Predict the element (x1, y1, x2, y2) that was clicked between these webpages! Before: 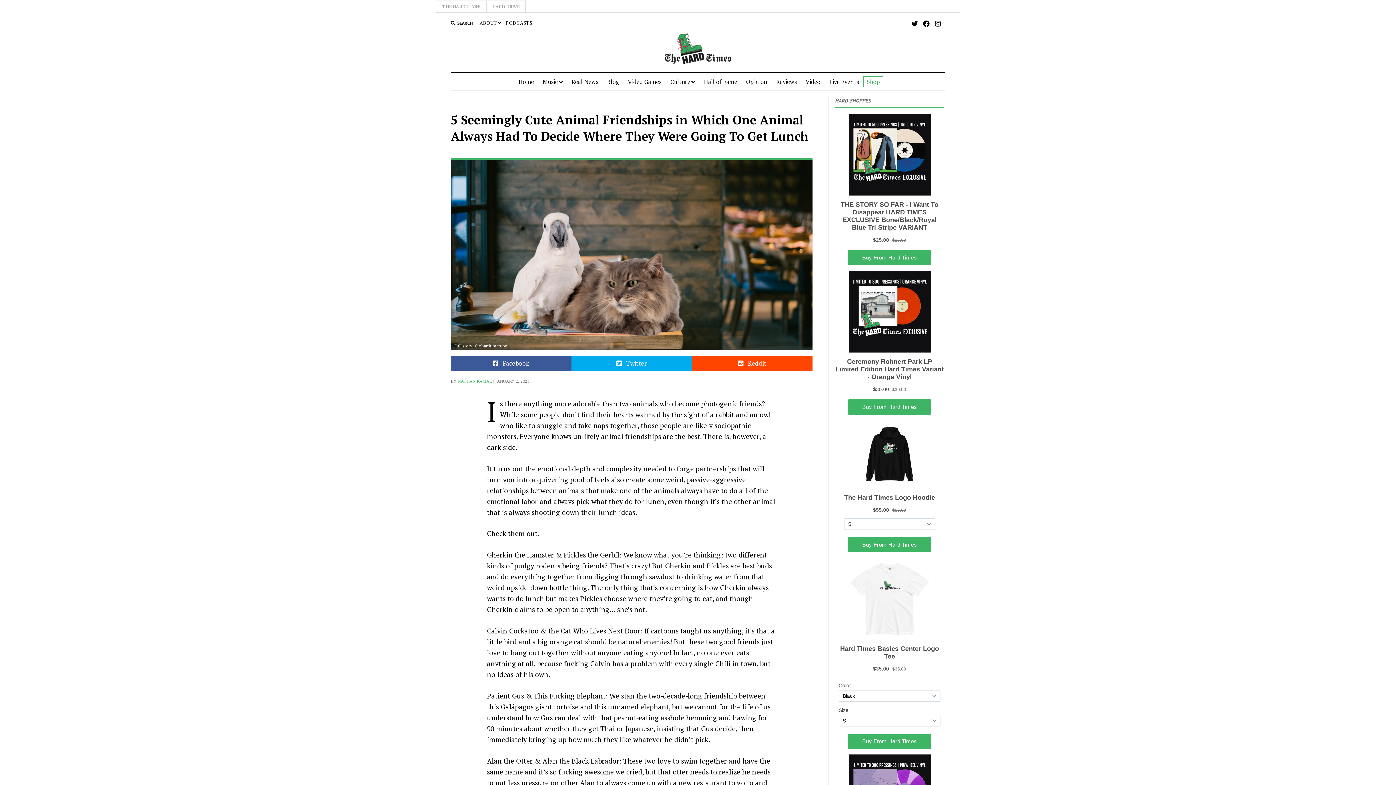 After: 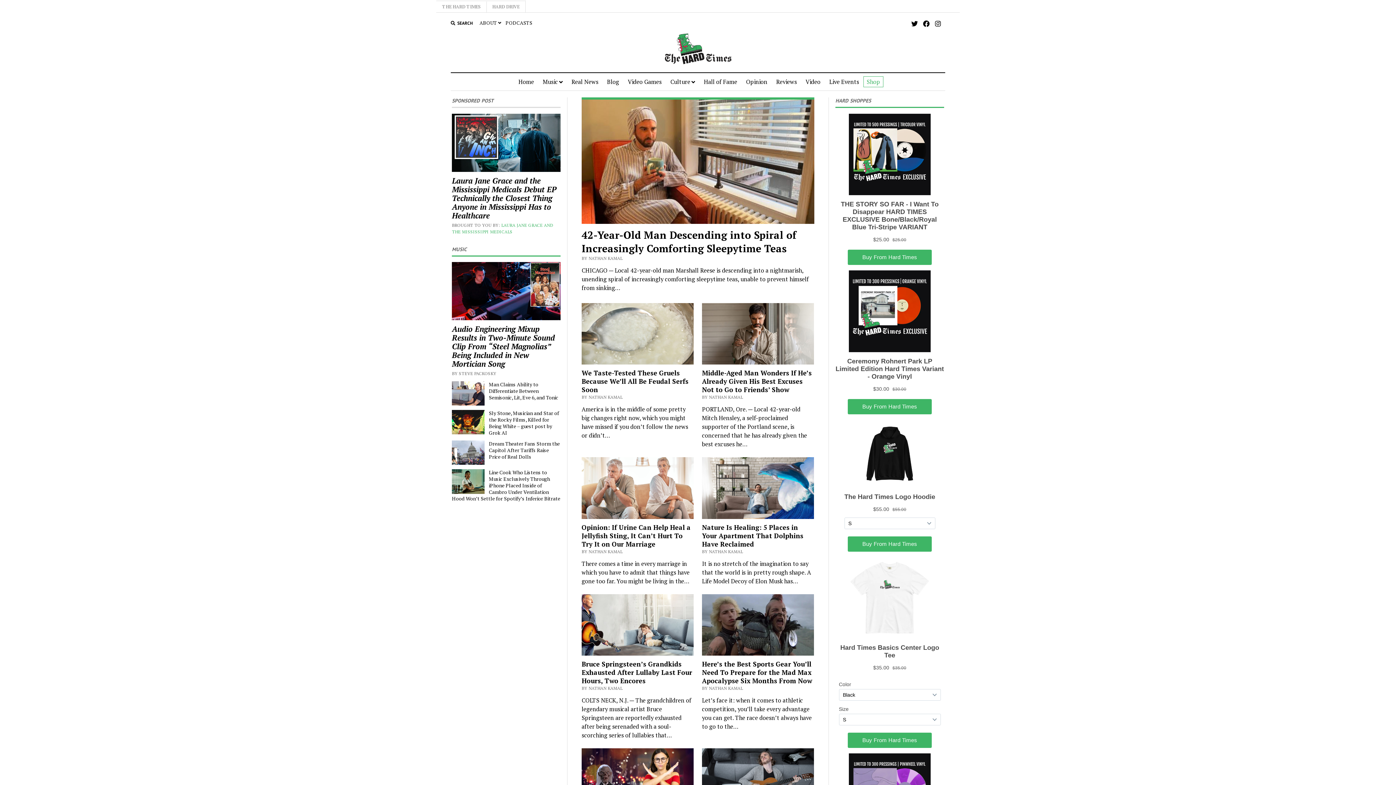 Action: label: NATHAN KAMAL bbox: (457, 378, 491, 383)